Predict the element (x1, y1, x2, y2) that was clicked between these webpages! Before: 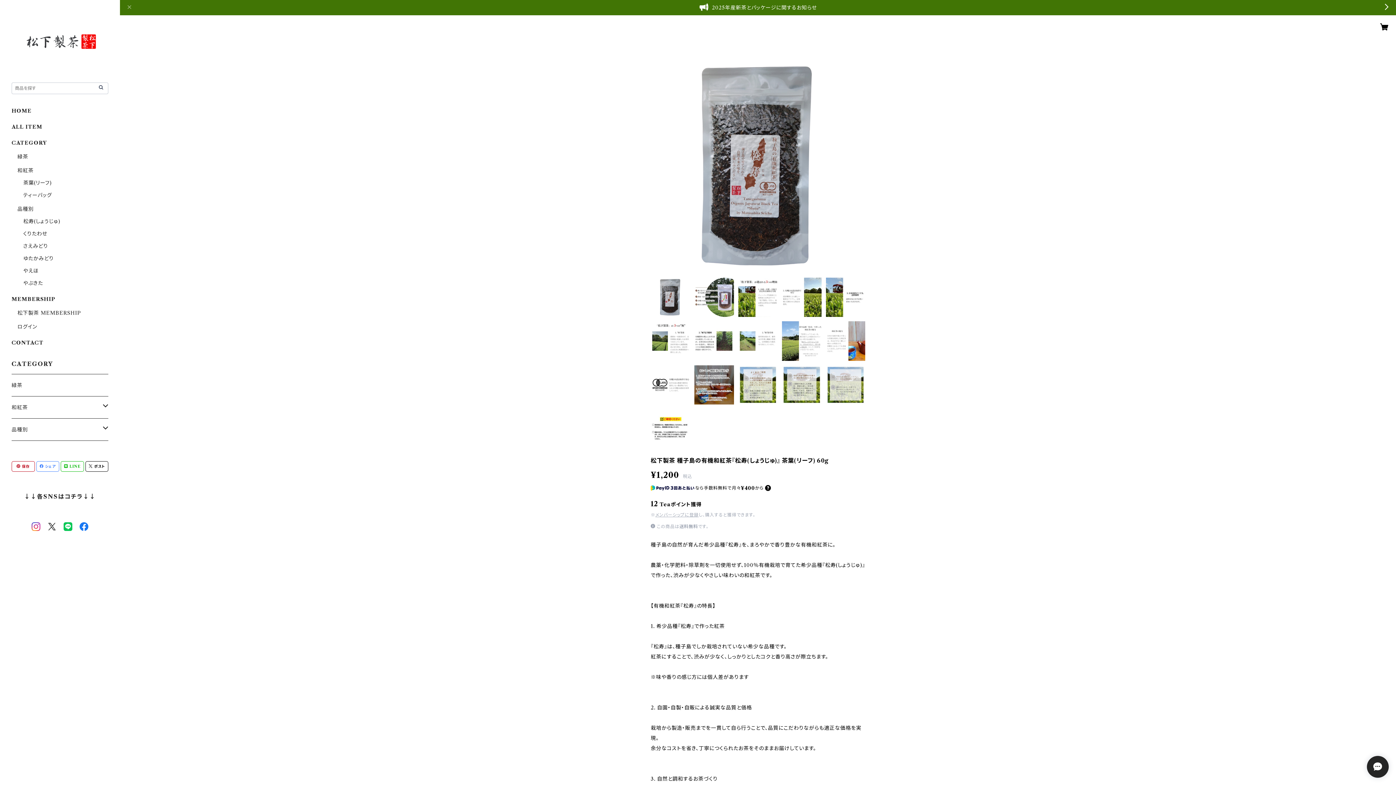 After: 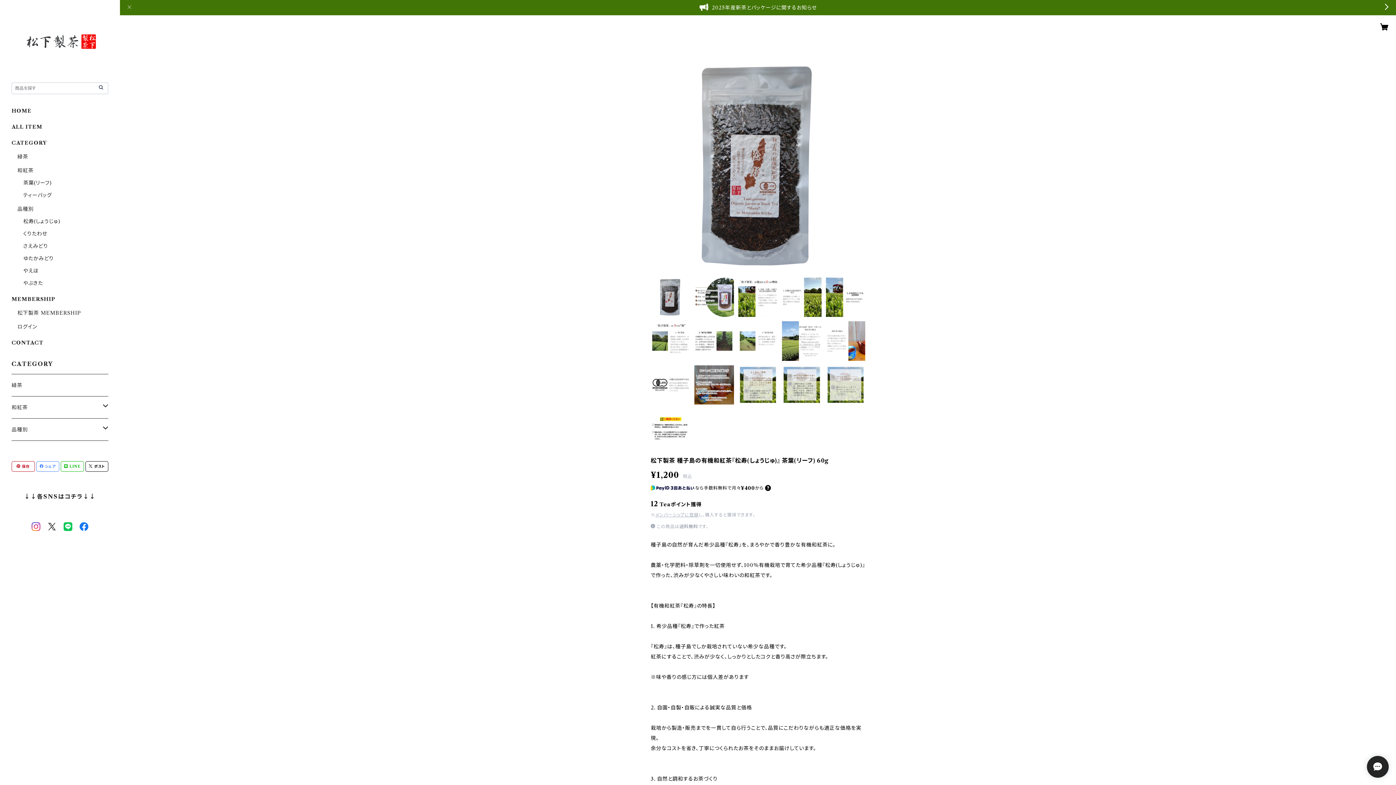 Action: bbox: (63, 522, 72, 534)